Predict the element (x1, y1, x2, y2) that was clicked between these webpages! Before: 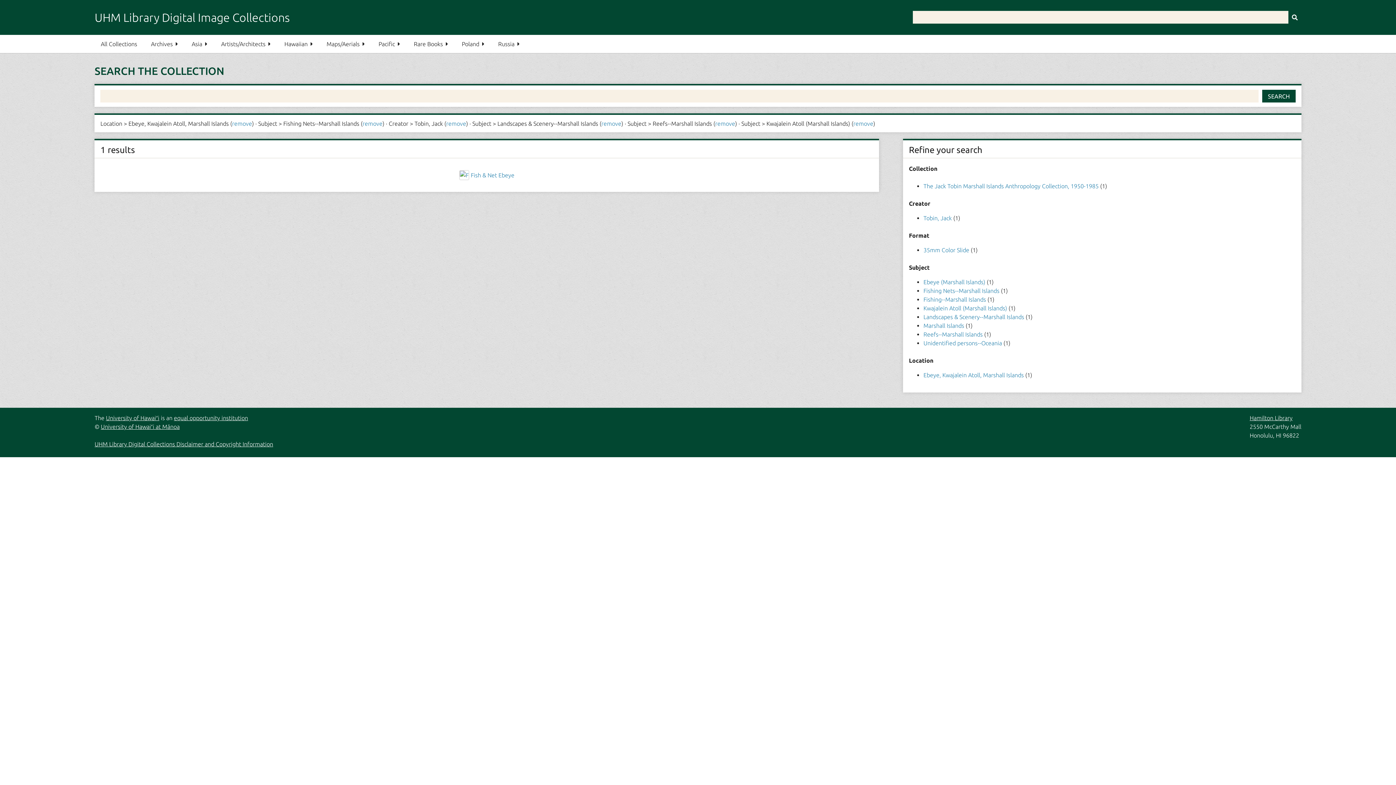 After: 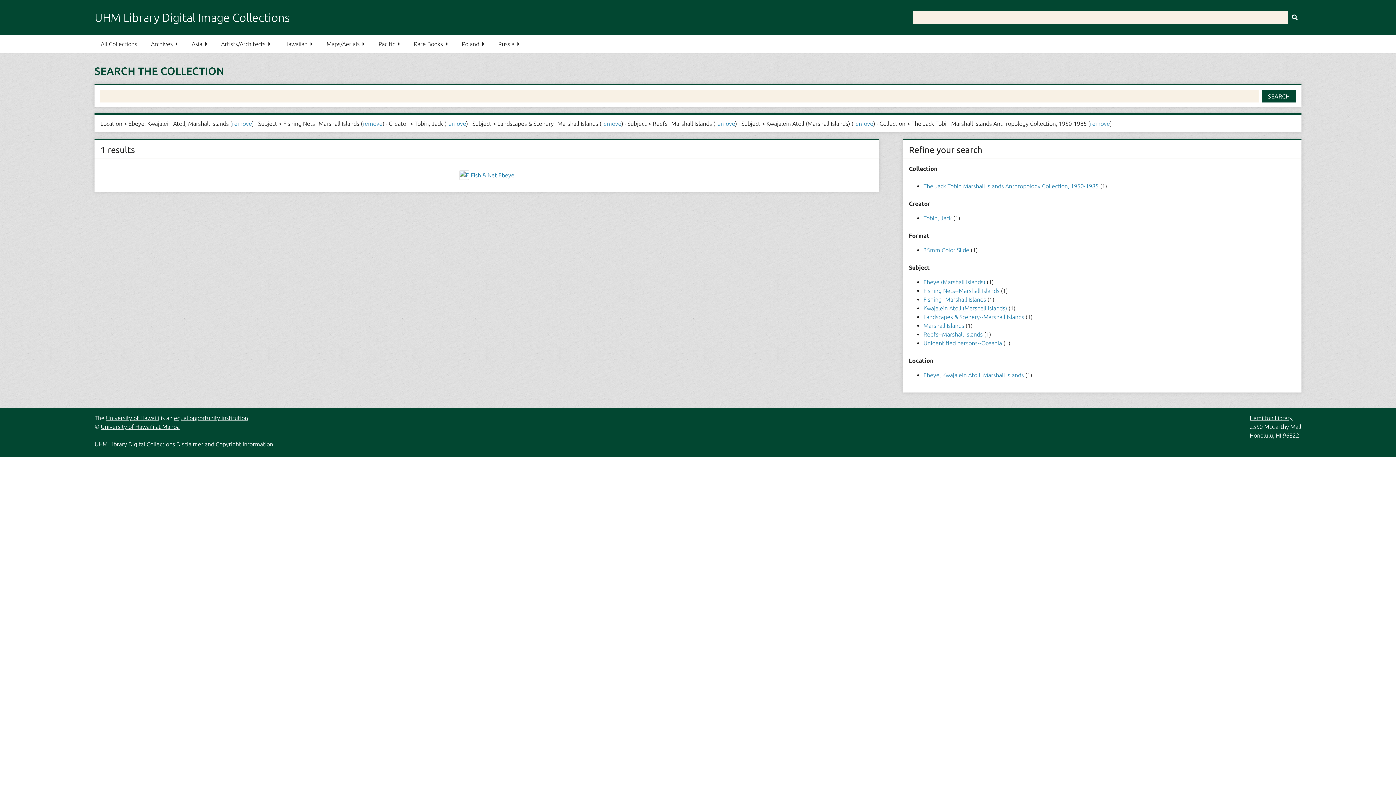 Action: label: The Jack Tobin Marshall Islands Anthropology Collection, 1950-1985  bbox: (923, 182, 1100, 189)